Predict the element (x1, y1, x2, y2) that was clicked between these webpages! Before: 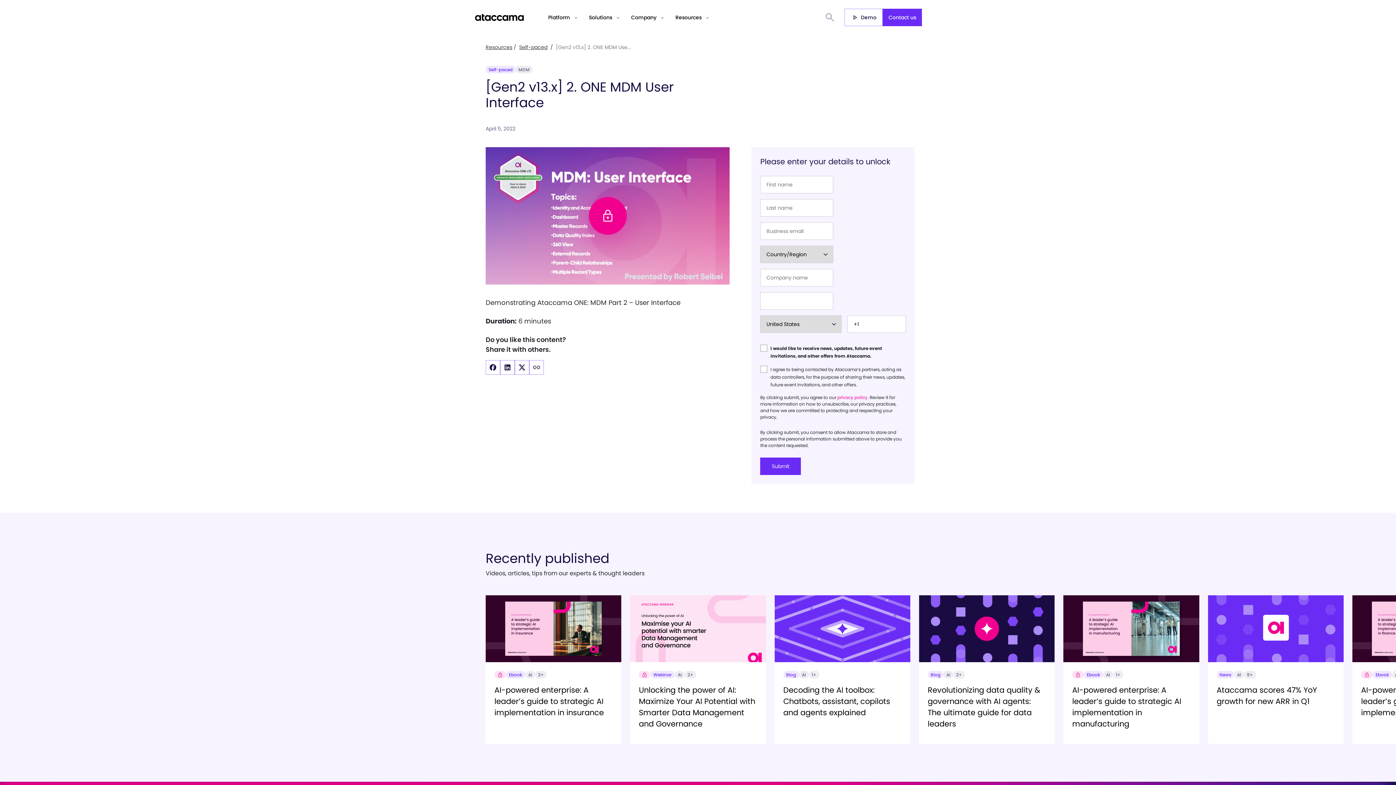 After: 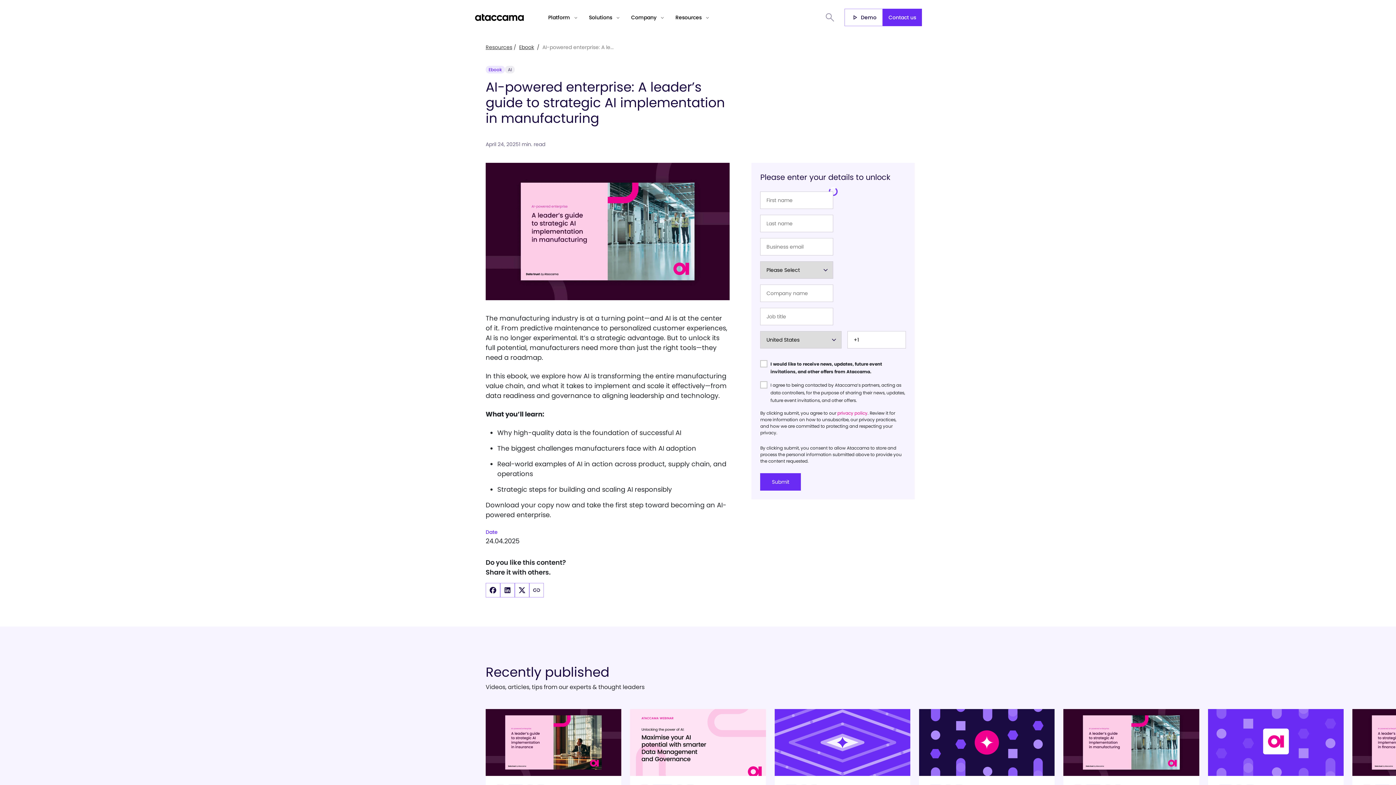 Action: label: Ebook
AI
1+
AI-powered enterprise: A leader’s guide to strategic AI implementation in manufacturing bbox: (1063, 595, 1199, 744)